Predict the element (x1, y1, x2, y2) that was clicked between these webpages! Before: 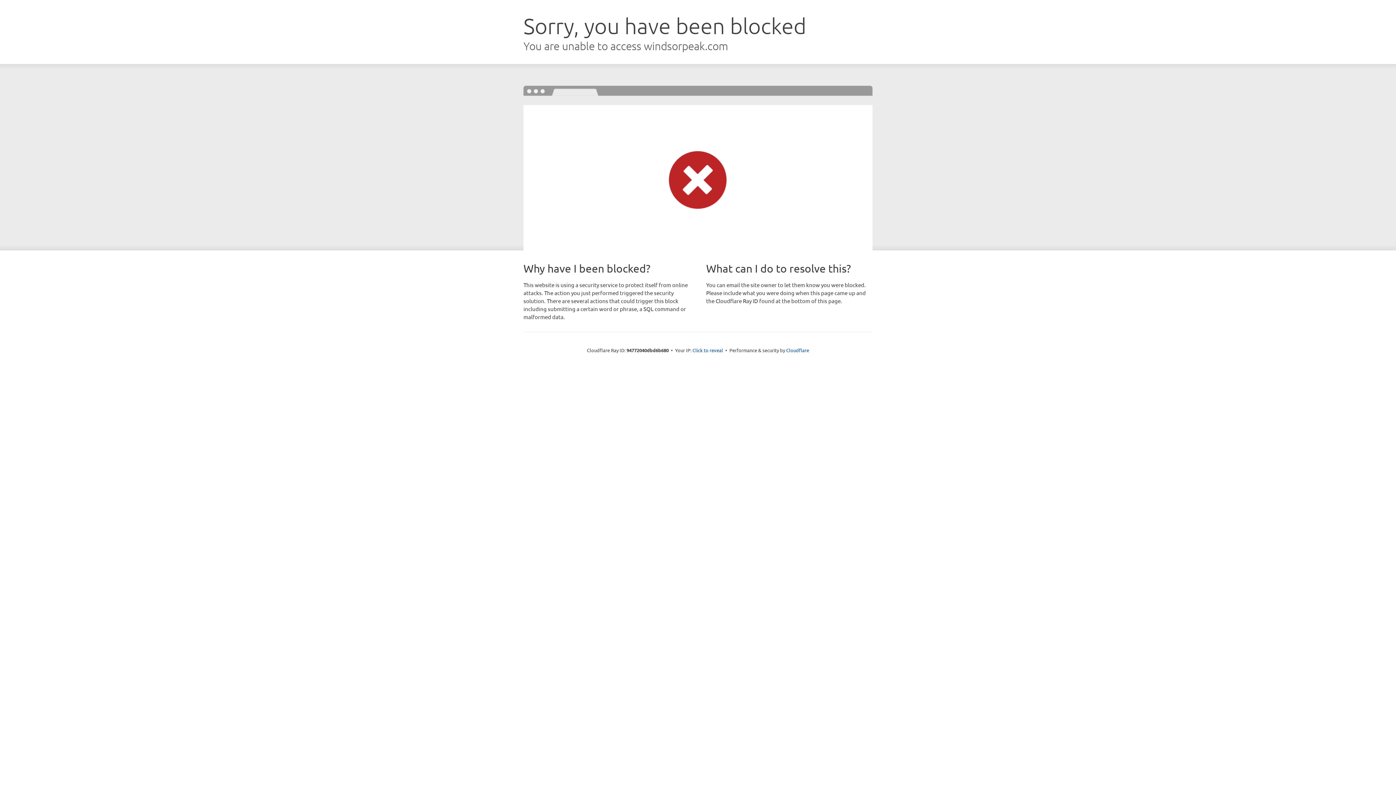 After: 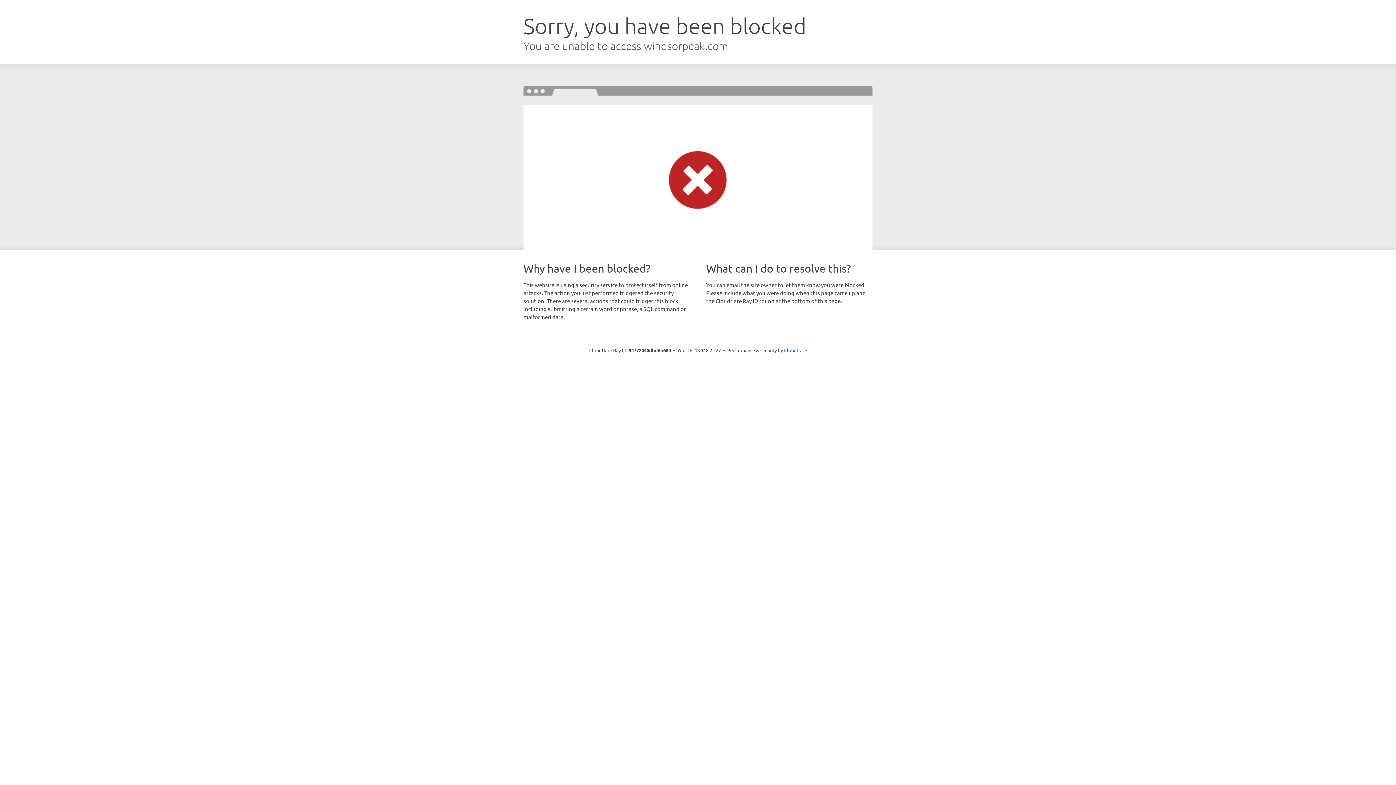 Action: bbox: (692, 346, 723, 353) label: Click to reveal